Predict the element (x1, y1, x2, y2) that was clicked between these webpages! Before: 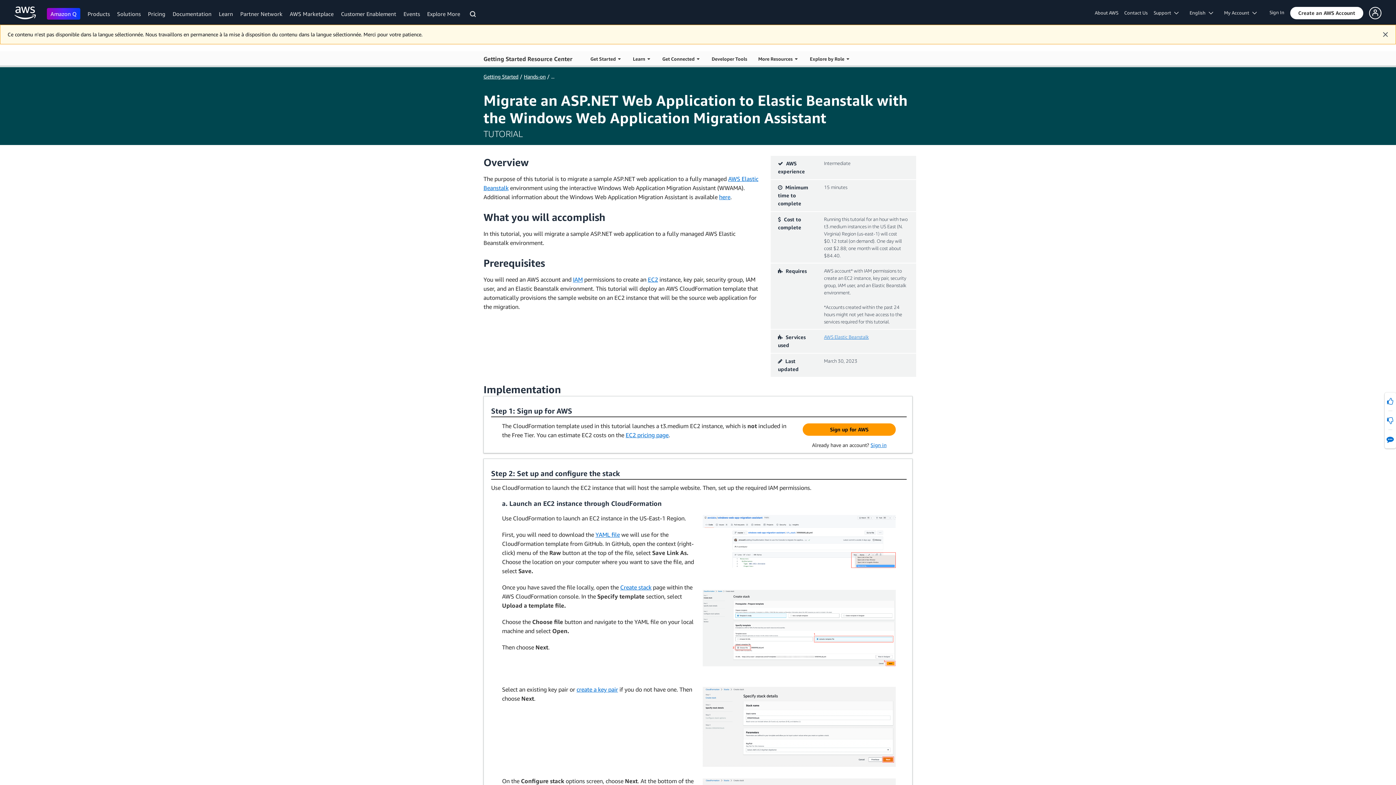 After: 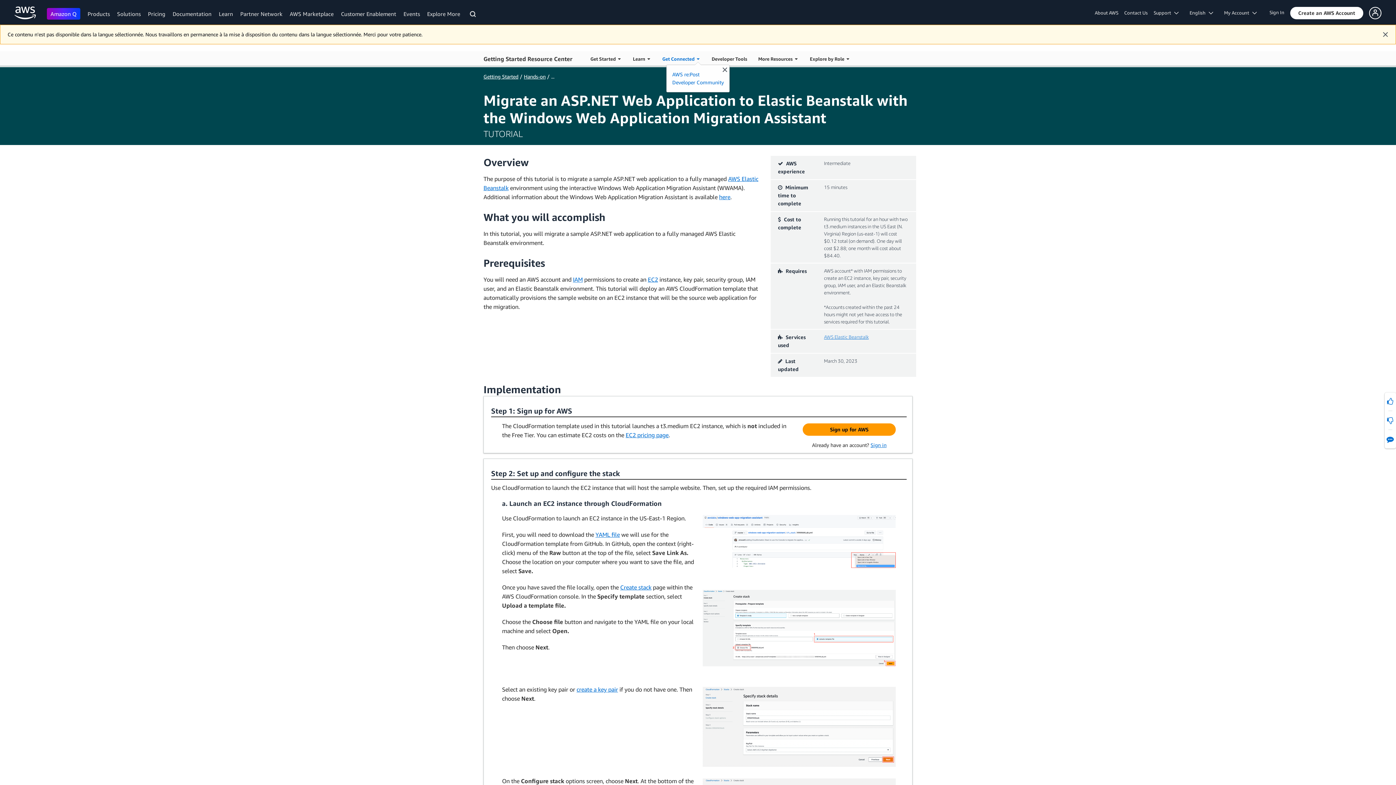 Action: bbox: (657, 51, 706, 65) label: Get Connected Navigation Menu Trigger